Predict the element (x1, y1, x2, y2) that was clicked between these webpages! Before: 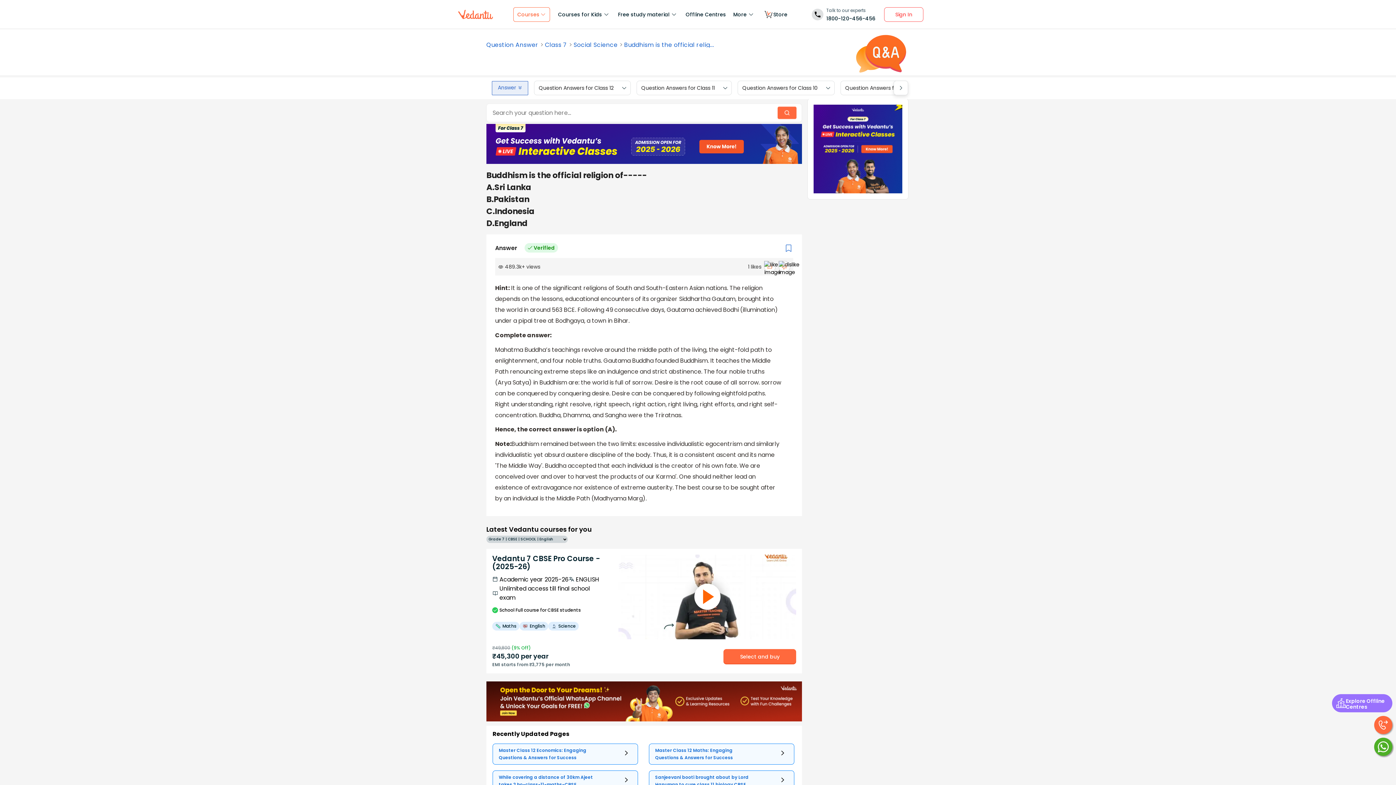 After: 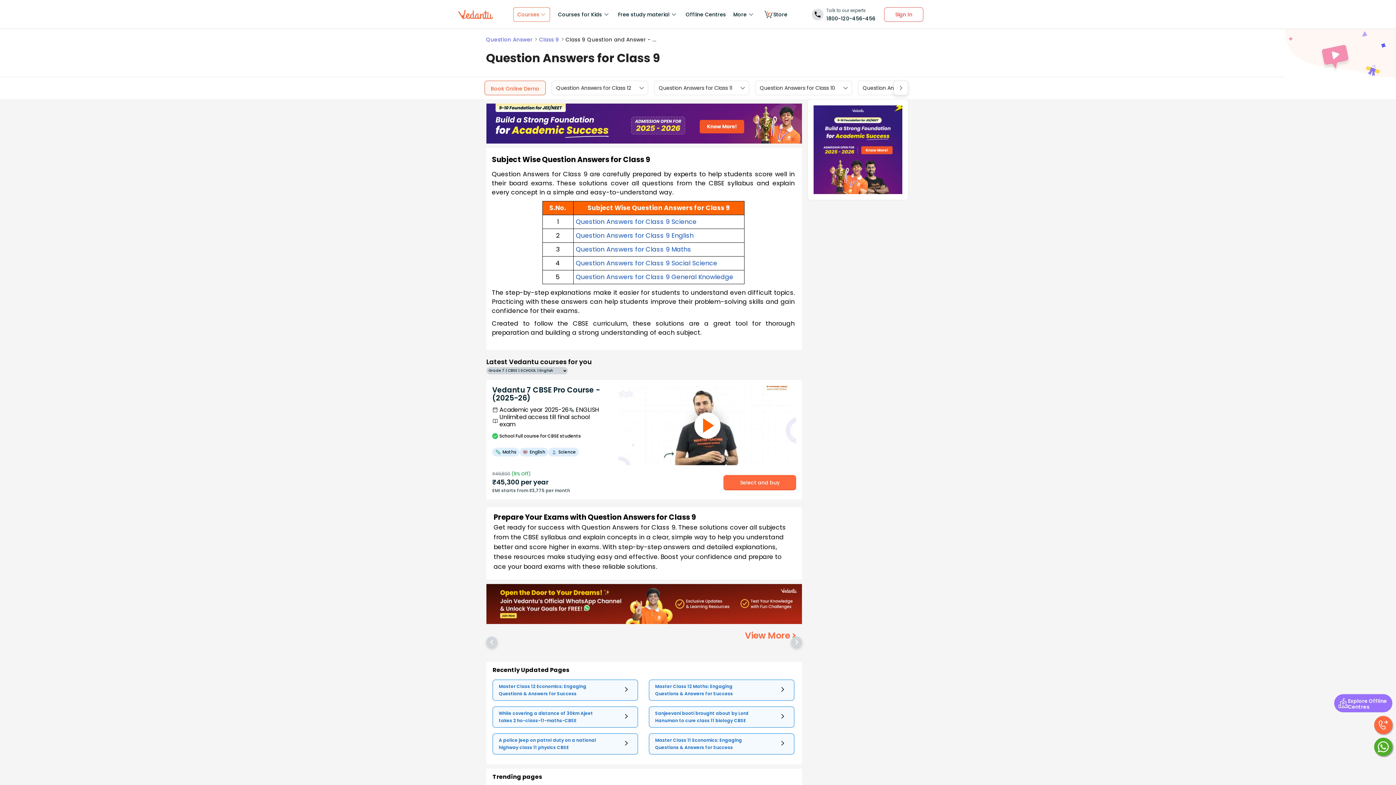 Action: label: Question Answers for Class 9 bbox: (845, 84, 919, 91)